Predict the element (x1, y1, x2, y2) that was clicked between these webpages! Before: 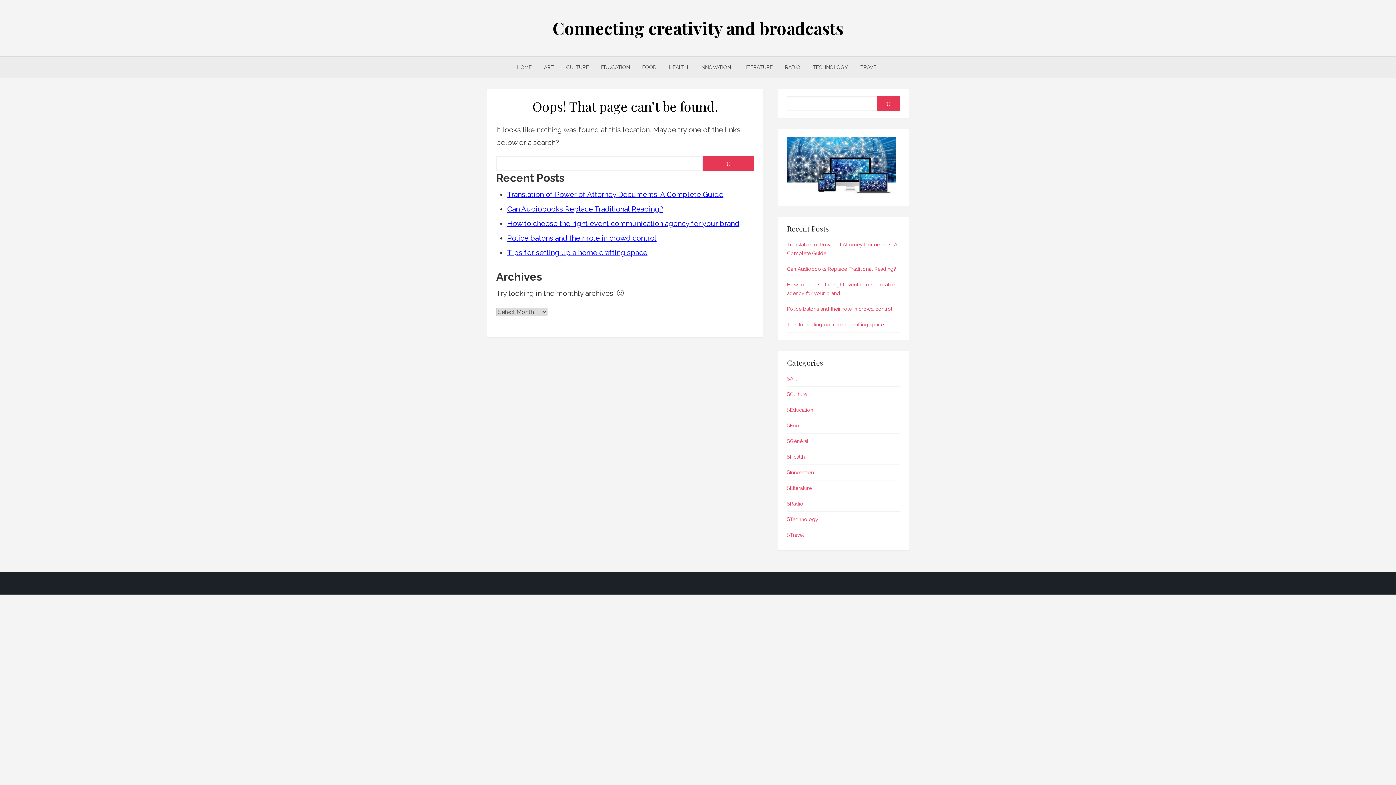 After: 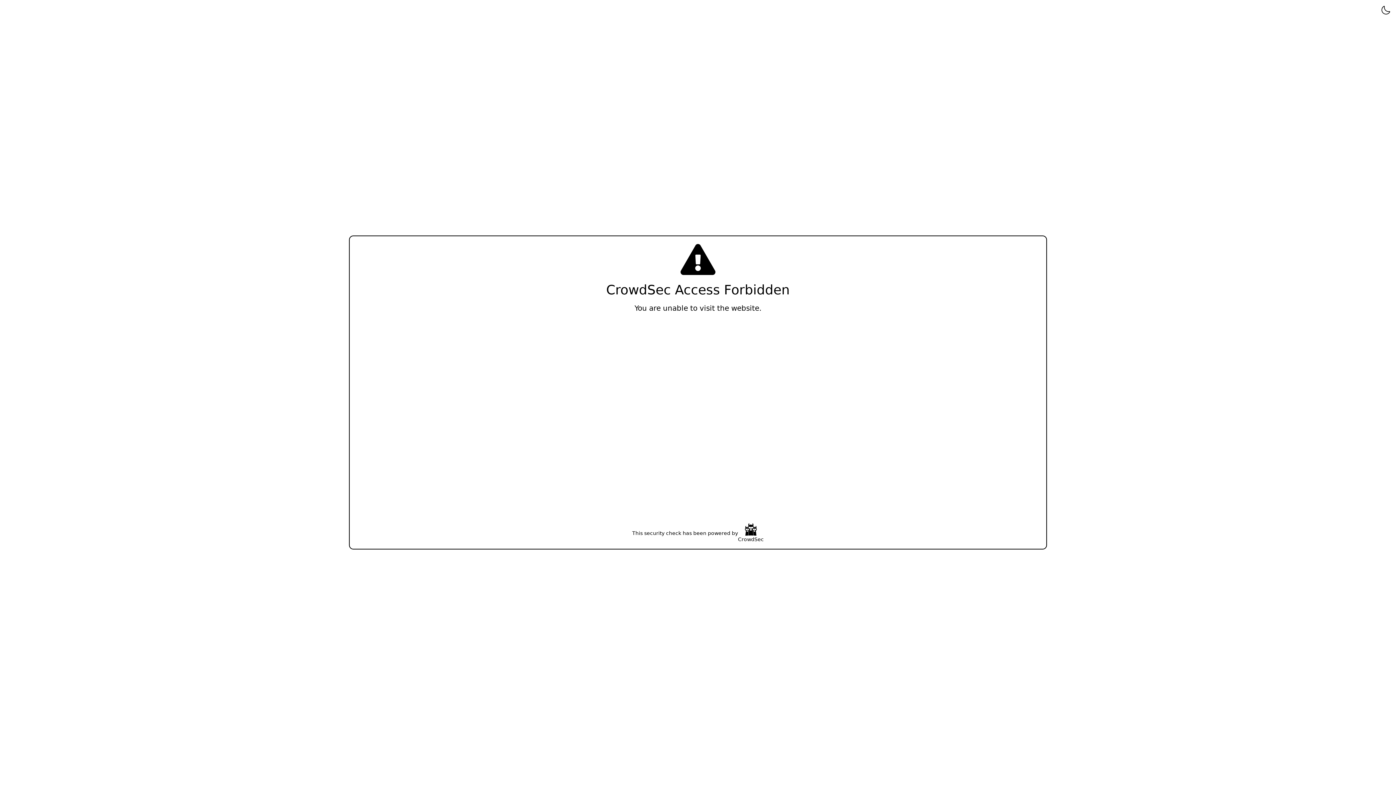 Action: label: Tips for setting up a home crafting space bbox: (787, 321, 884, 327)